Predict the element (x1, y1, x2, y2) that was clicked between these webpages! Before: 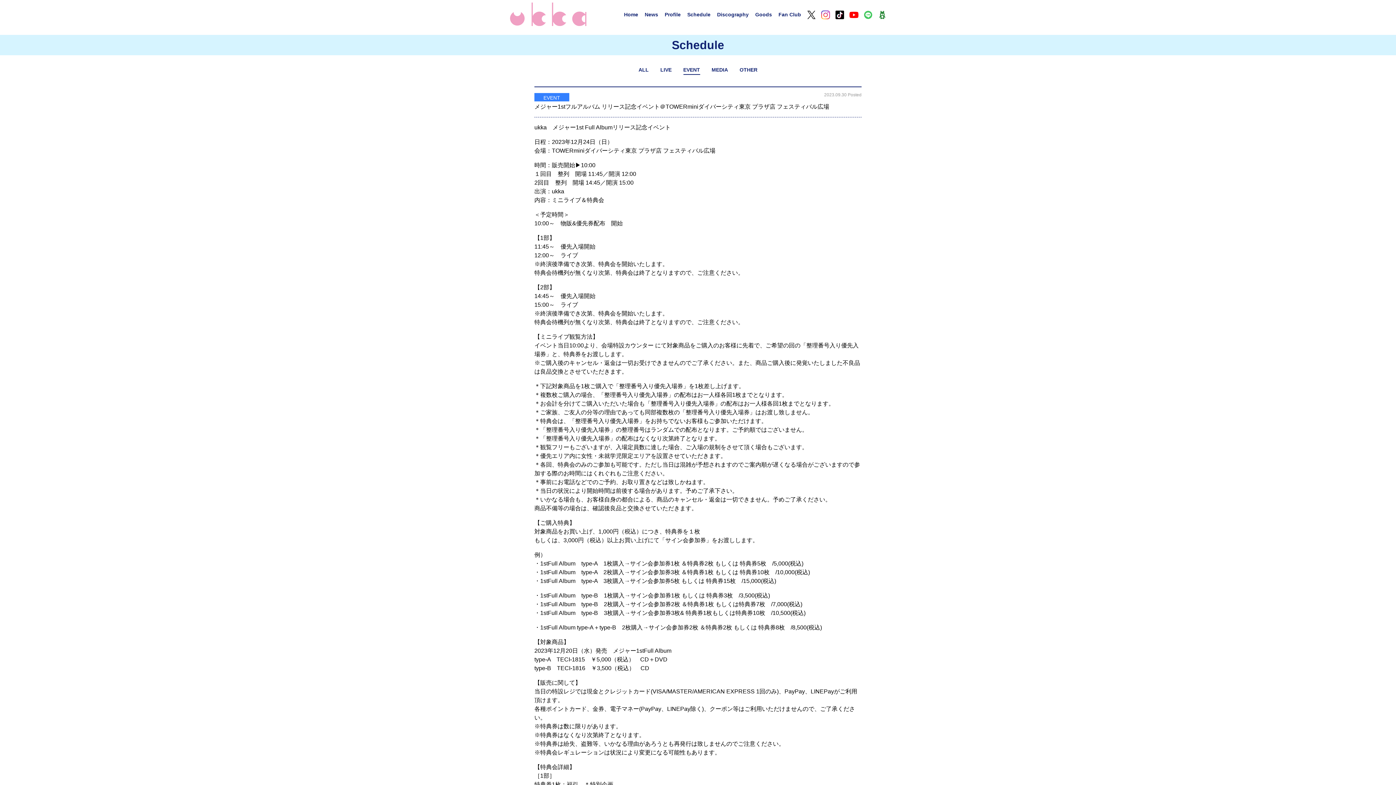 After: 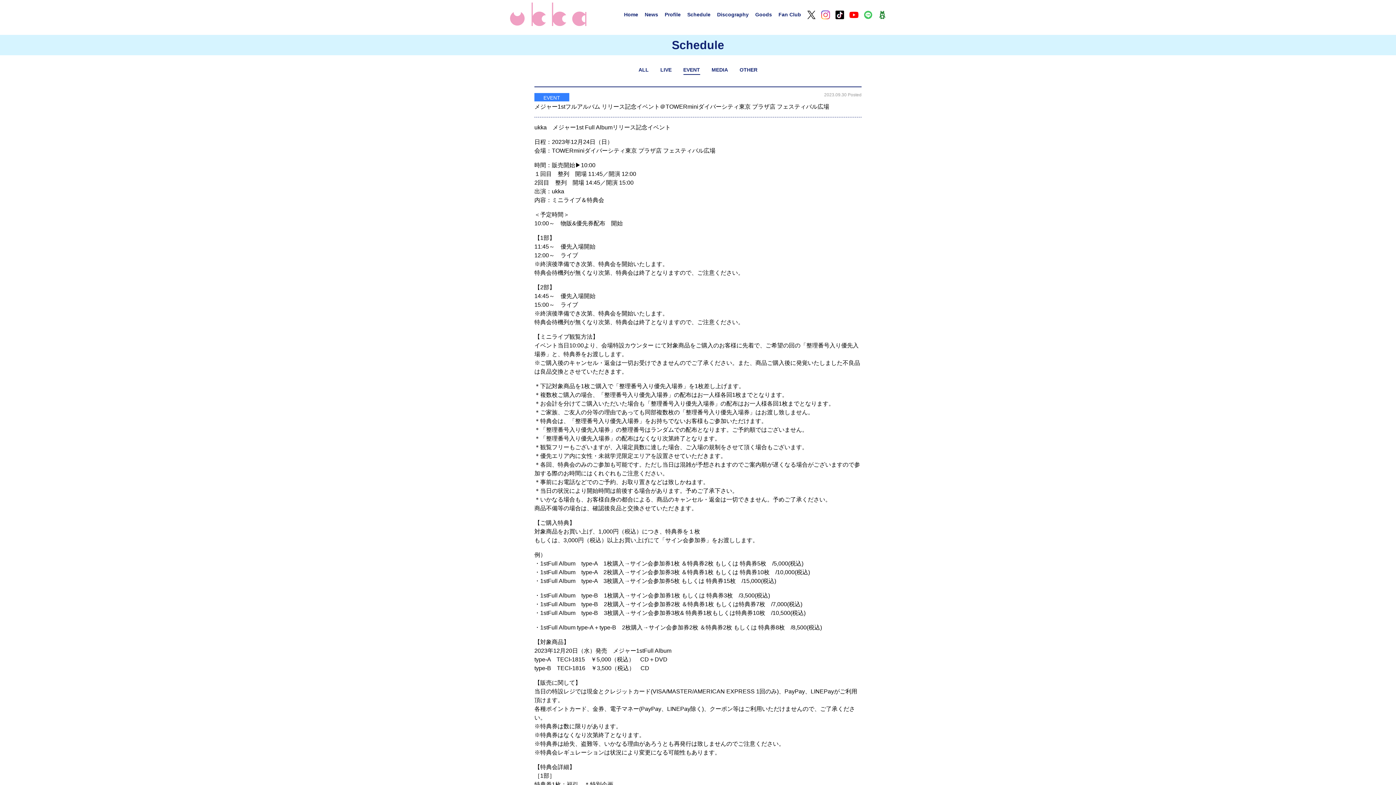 Action: bbox: (820, 15, 830, 21)